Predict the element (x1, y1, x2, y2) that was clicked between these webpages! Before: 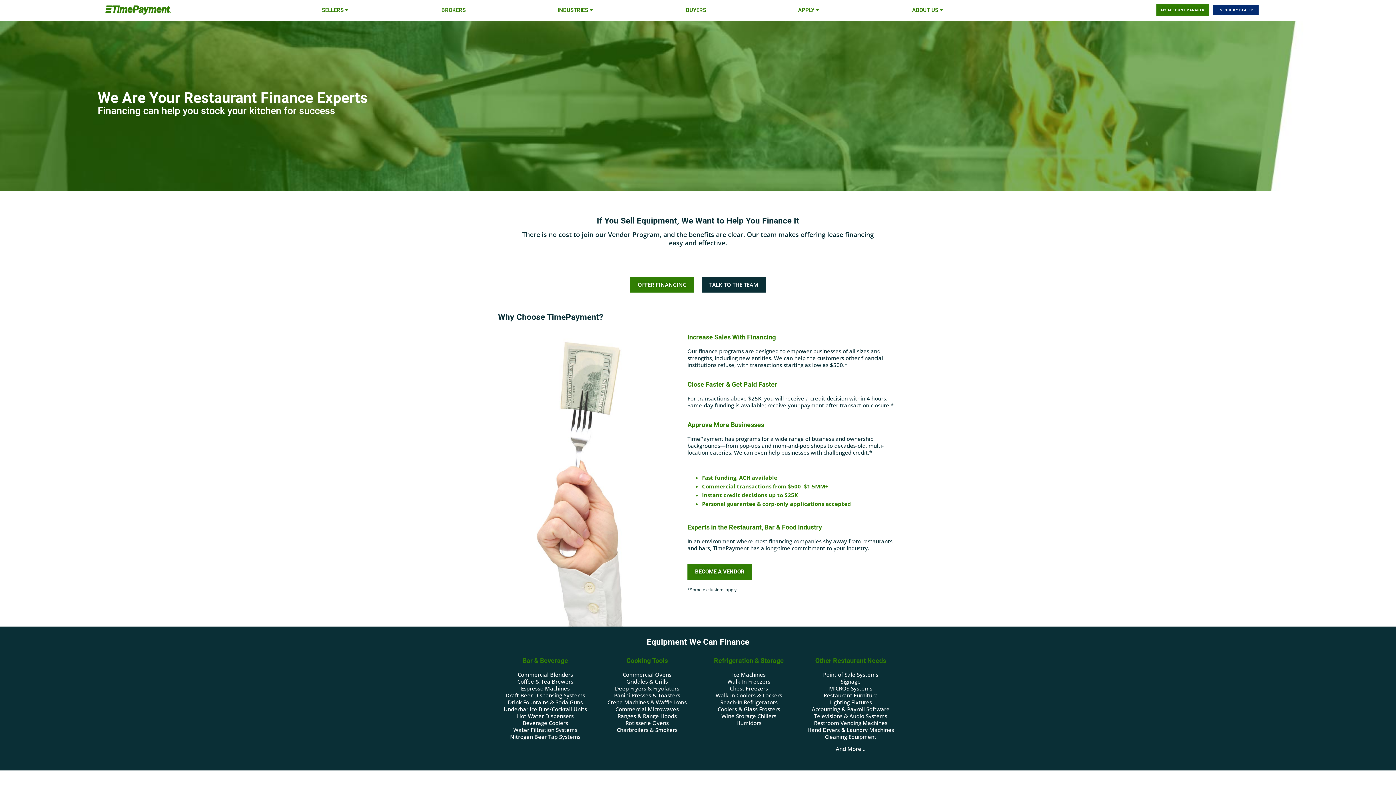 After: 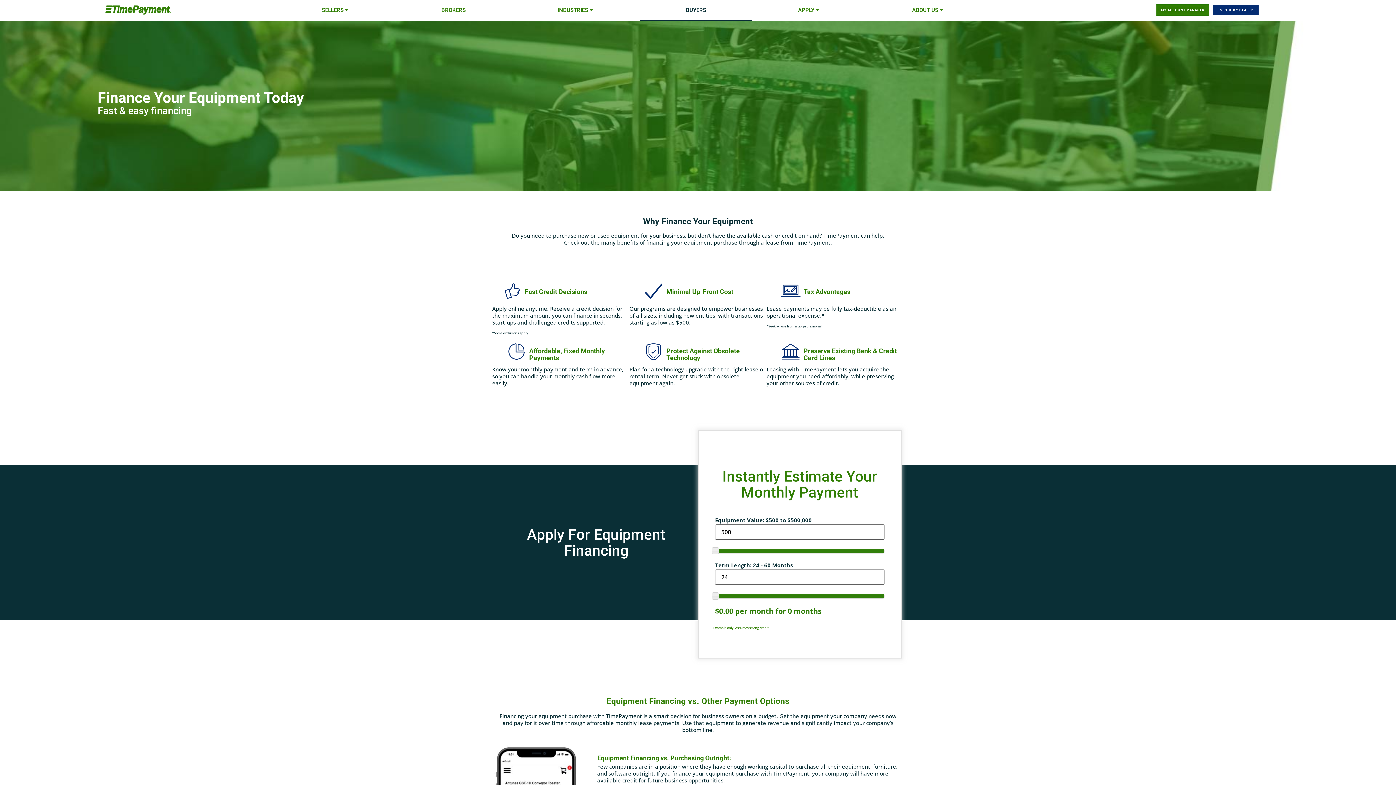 Action: label: BUYERS bbox: (640, 0, 752, 20)